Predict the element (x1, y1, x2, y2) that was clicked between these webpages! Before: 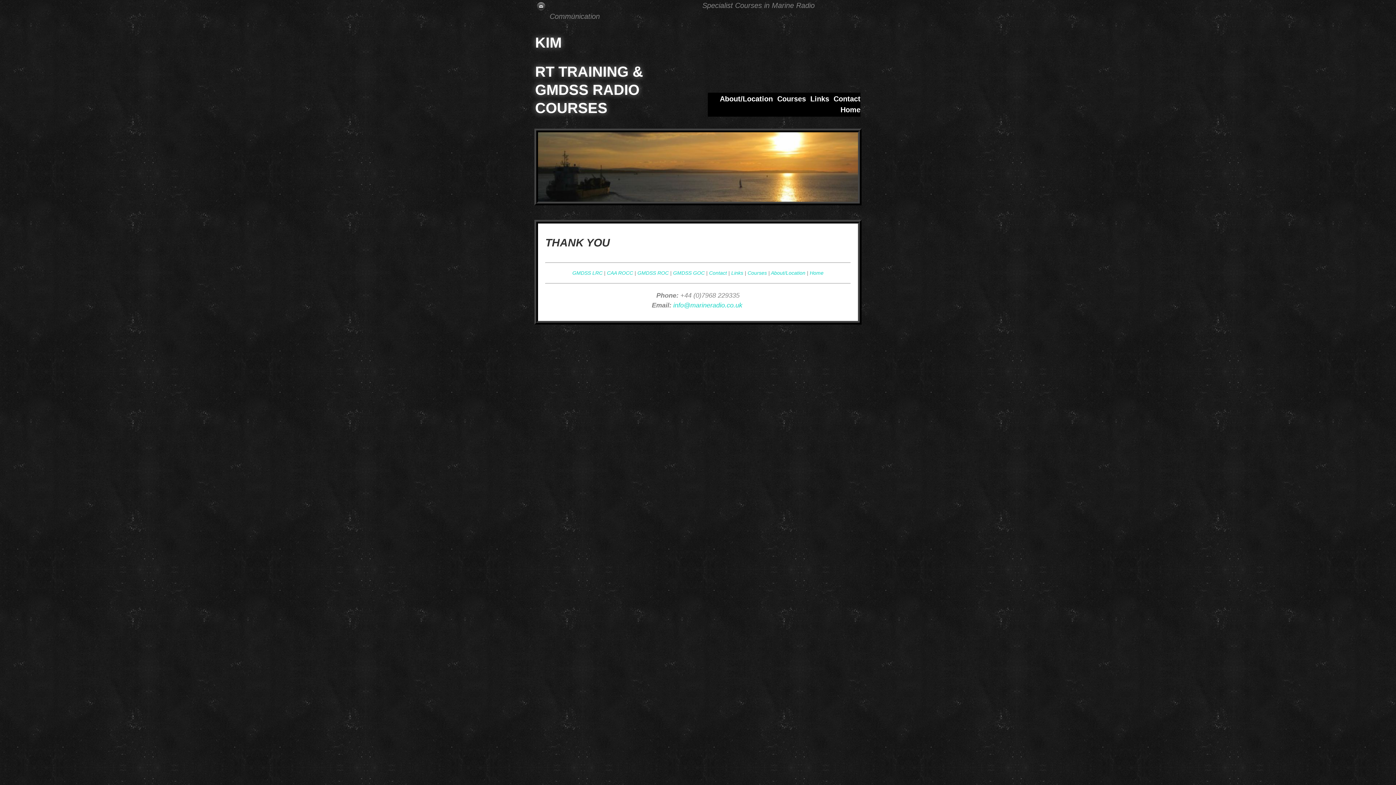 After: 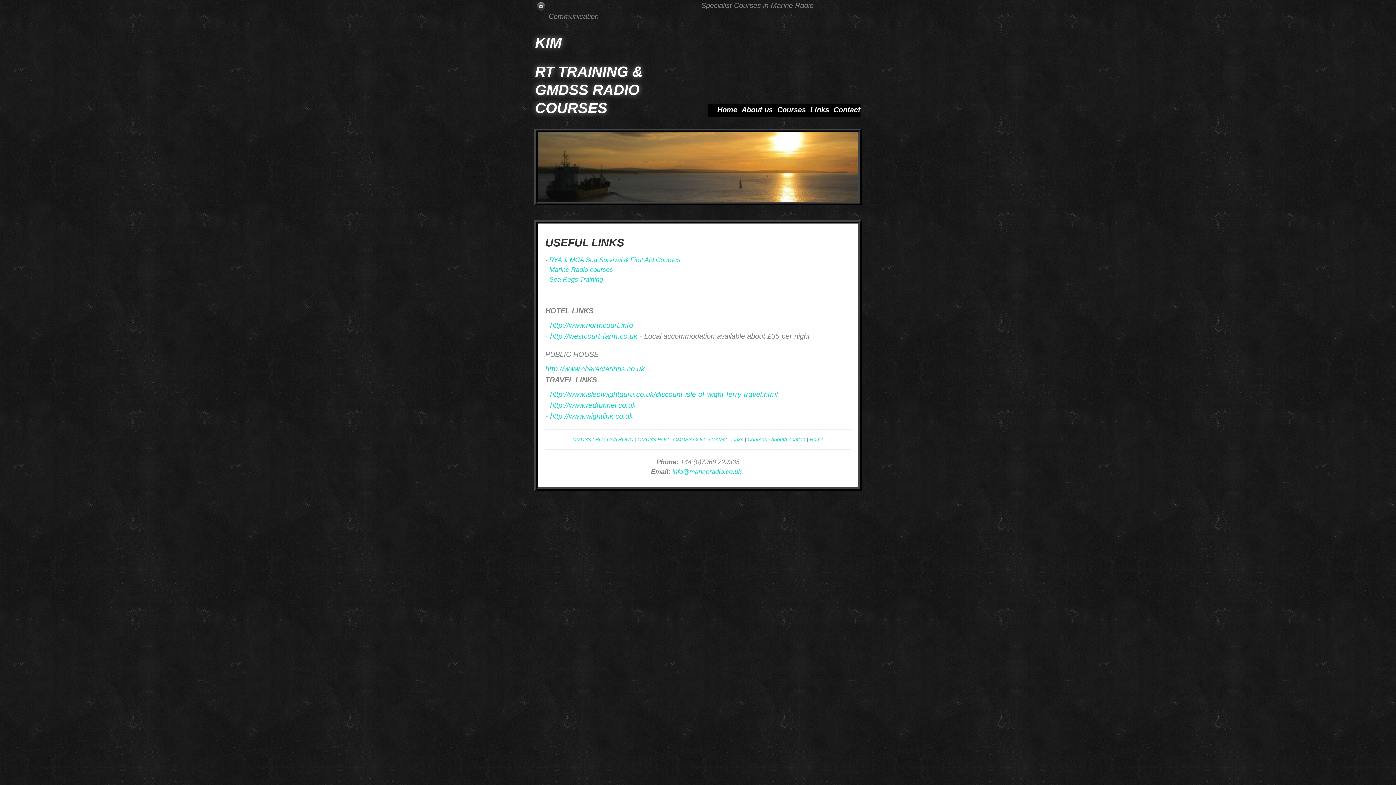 Action: bbox: (731, 270, 743, 276) label: Links